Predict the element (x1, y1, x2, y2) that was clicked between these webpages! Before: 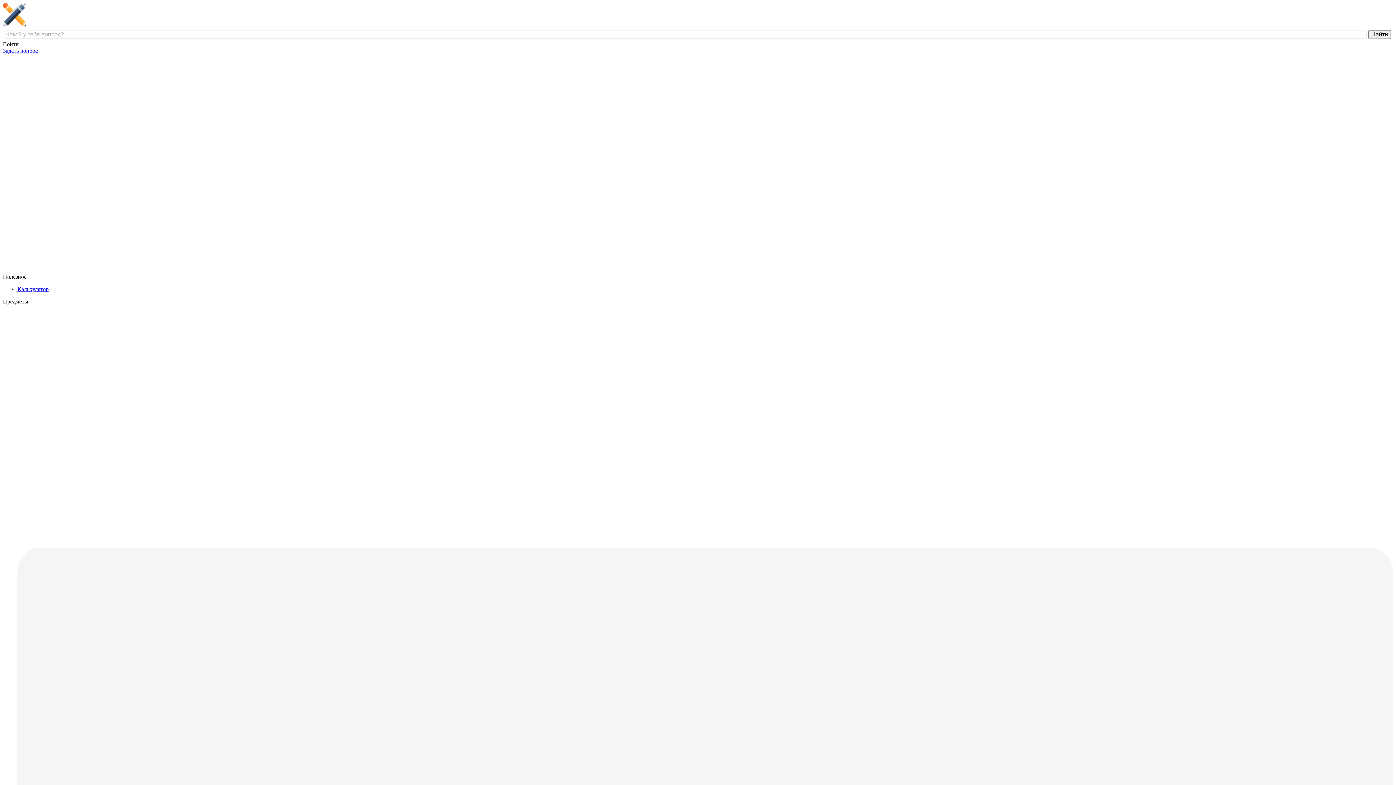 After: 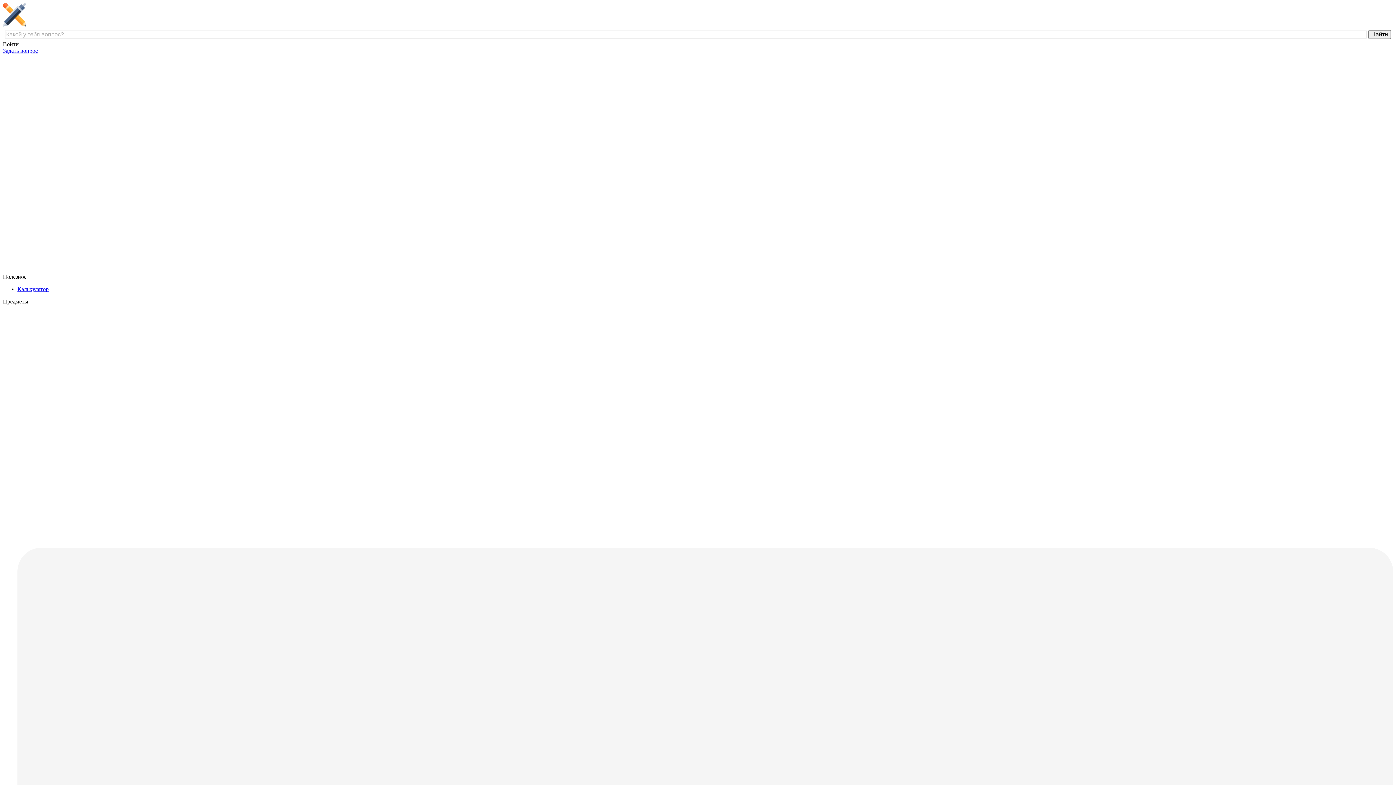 Action: bbox: (2, 21, 139, 27)